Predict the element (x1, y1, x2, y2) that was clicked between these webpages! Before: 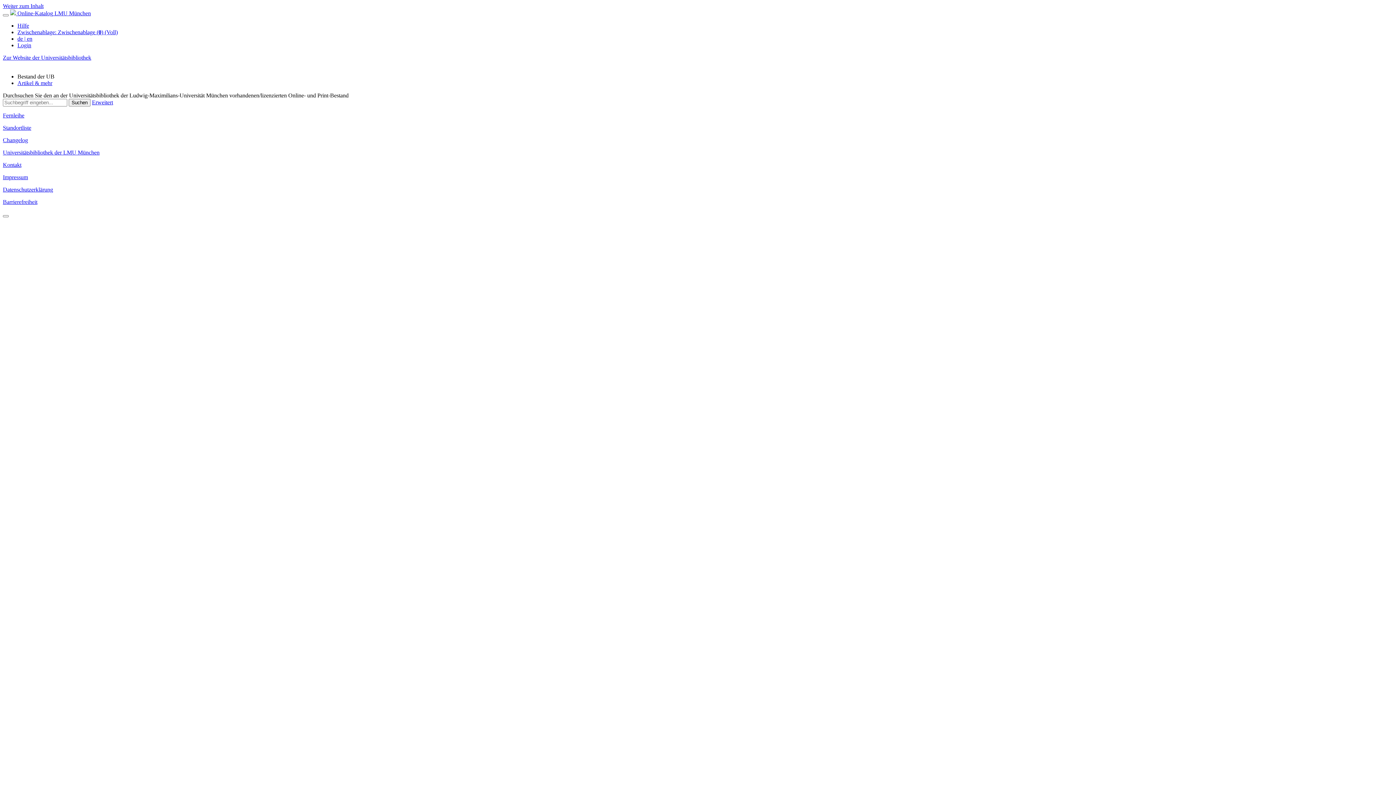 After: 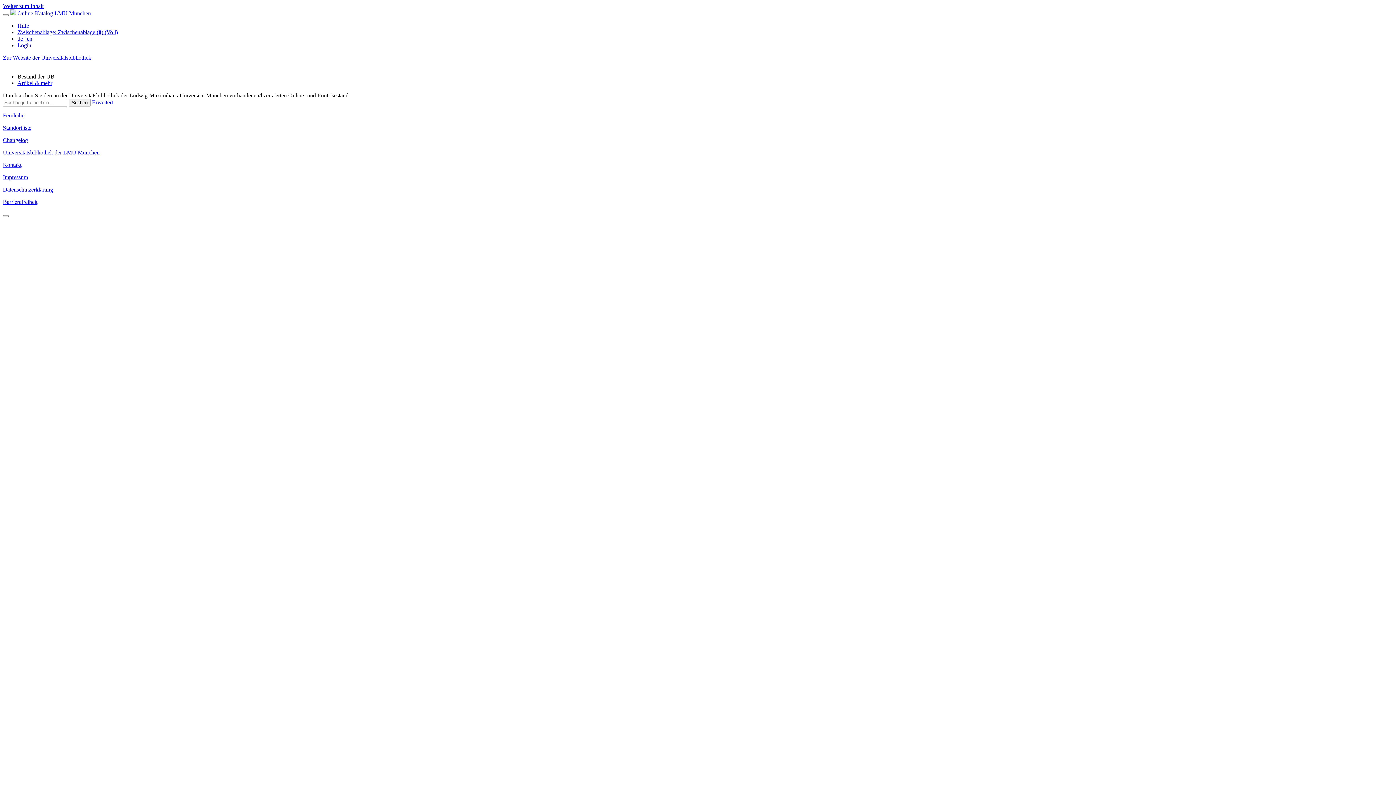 Action: label: Kontakt bbox: (2, 161, 21, 168)